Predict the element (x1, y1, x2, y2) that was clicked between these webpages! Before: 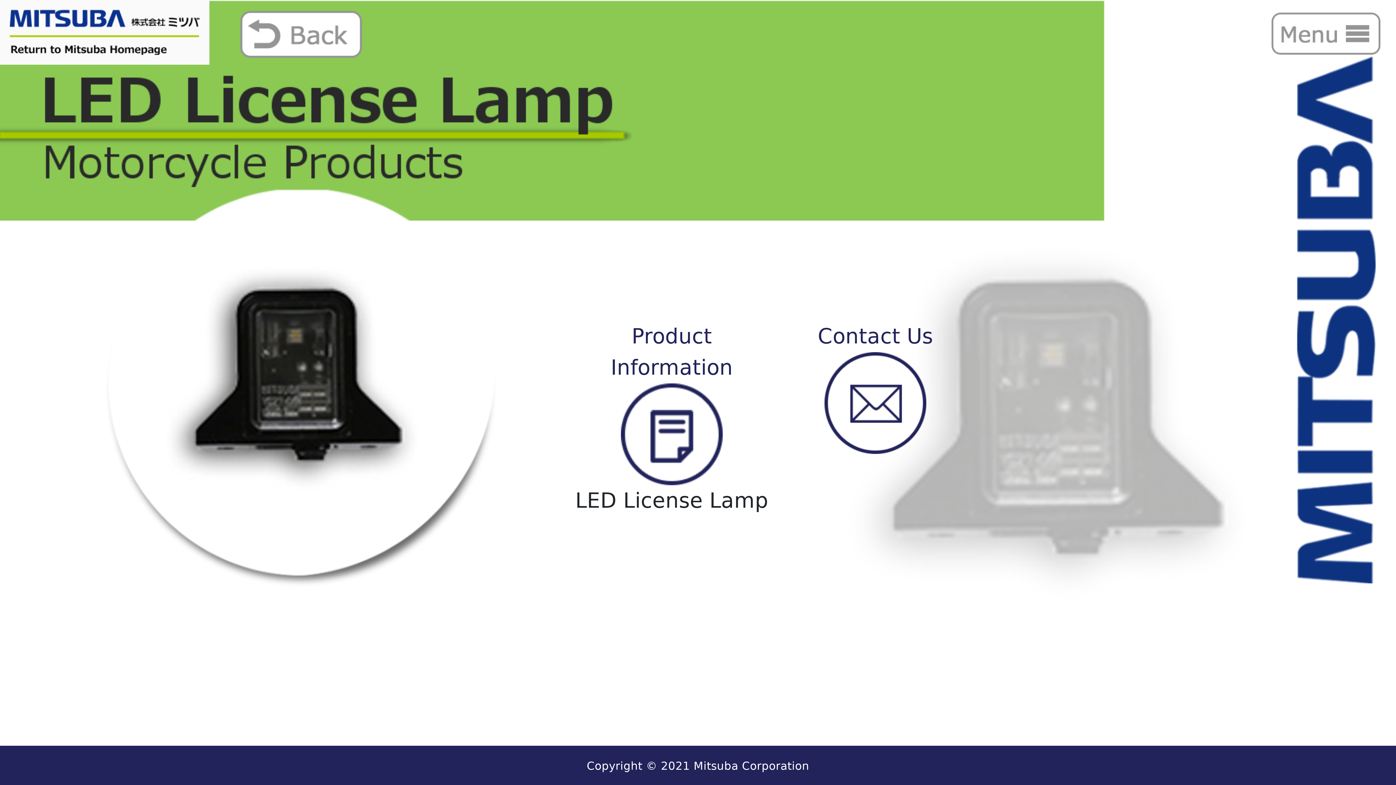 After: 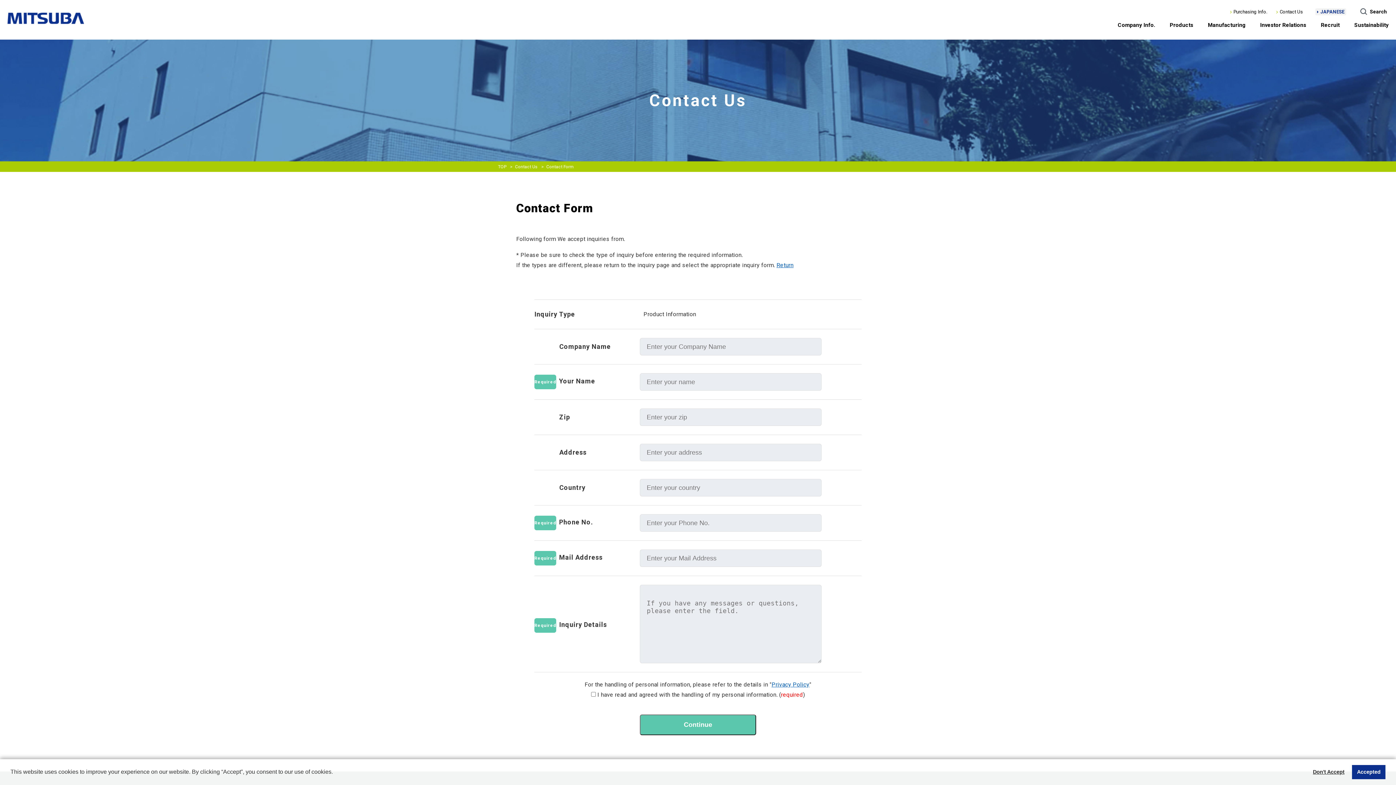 Action: label: Contact Us bbox: (773, 321, 977, 406)